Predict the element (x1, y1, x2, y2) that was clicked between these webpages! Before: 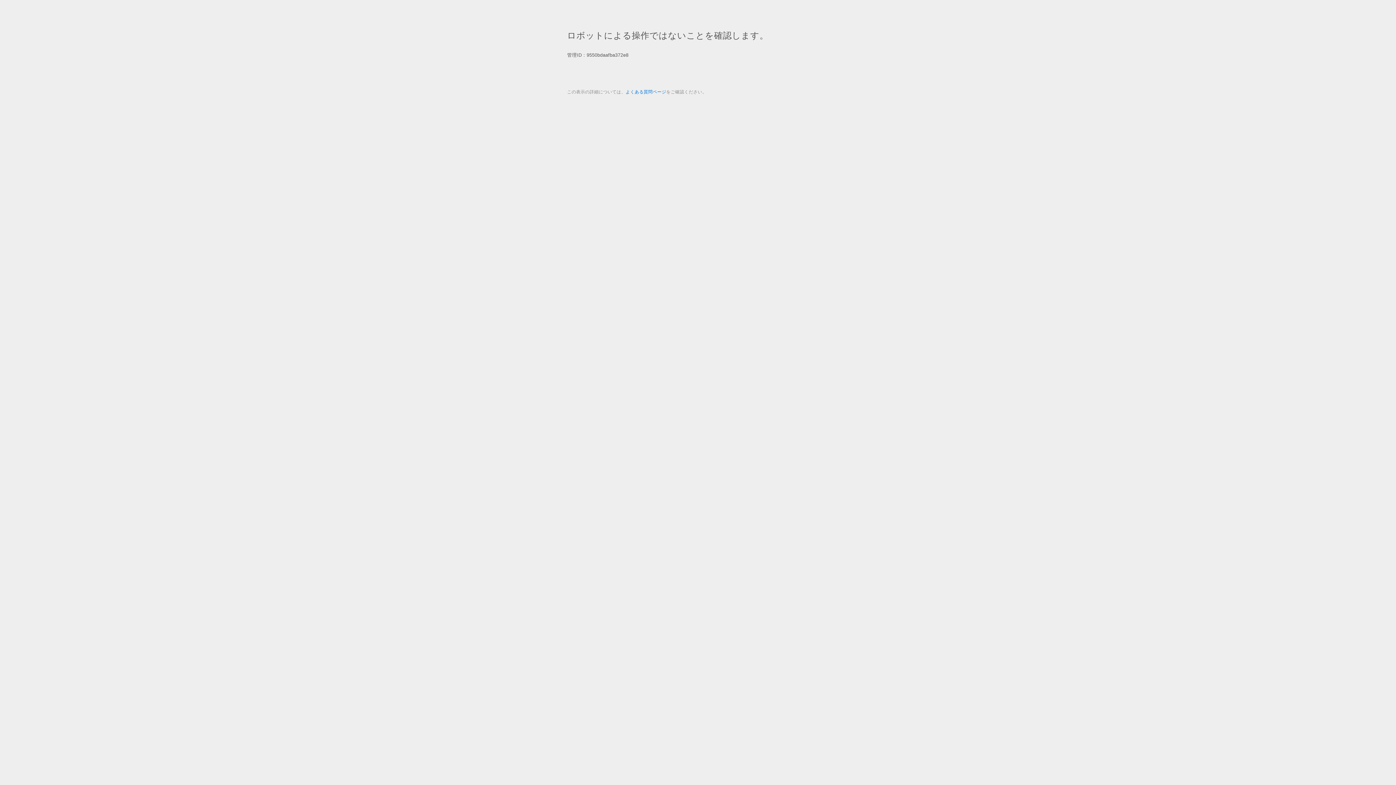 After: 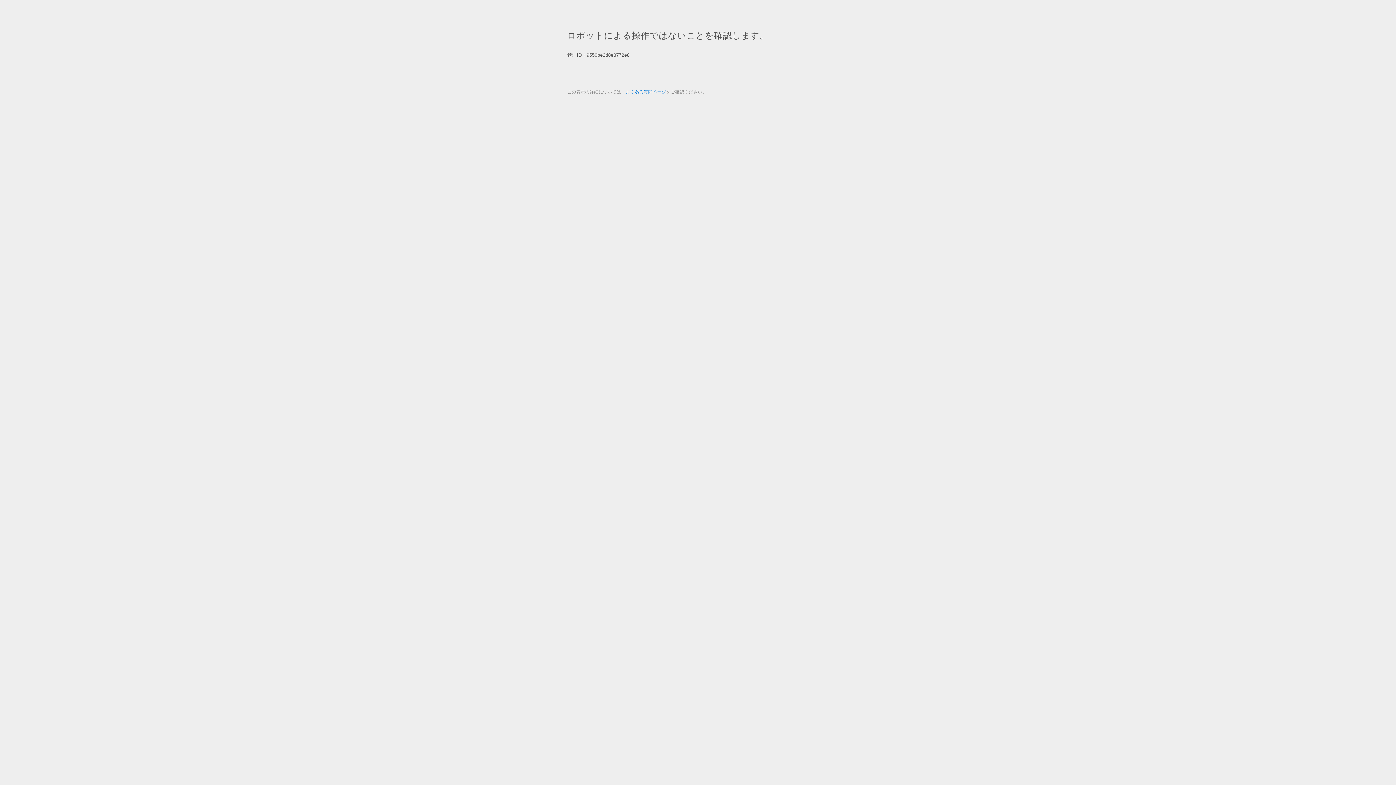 Action: bbox: (625, 89, 666, 94) label: よくある質問ページ